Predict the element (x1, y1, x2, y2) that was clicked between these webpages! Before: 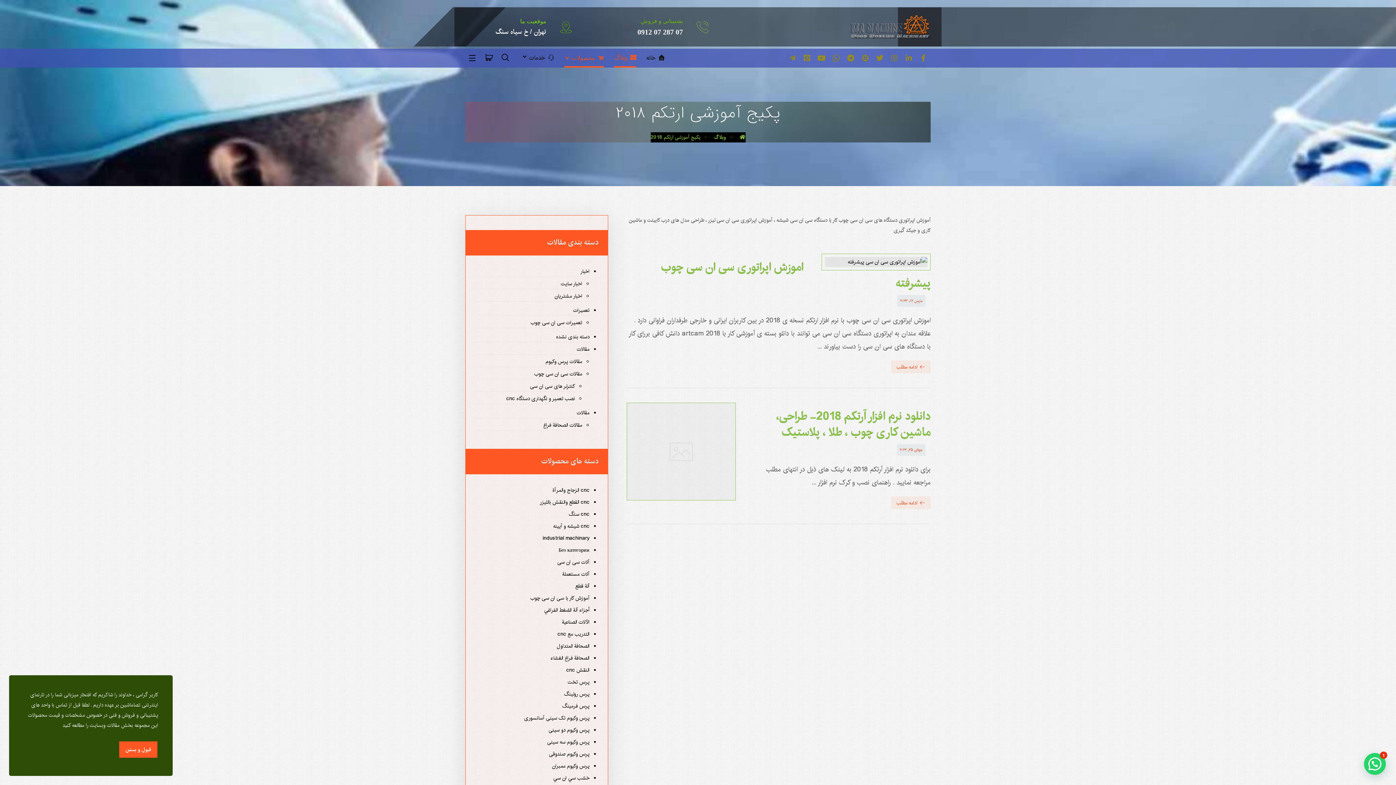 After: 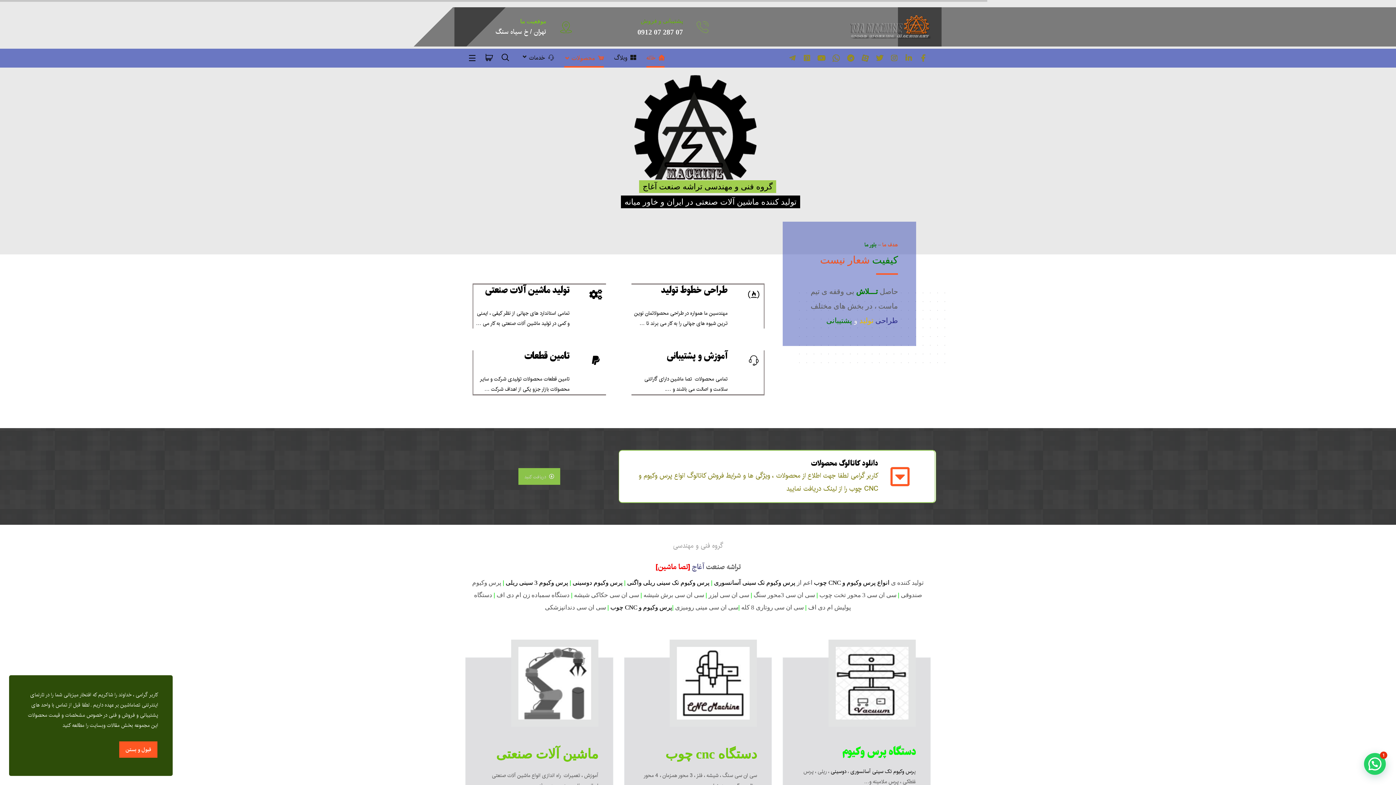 Action: bbox: (739, 133, 745, 141)